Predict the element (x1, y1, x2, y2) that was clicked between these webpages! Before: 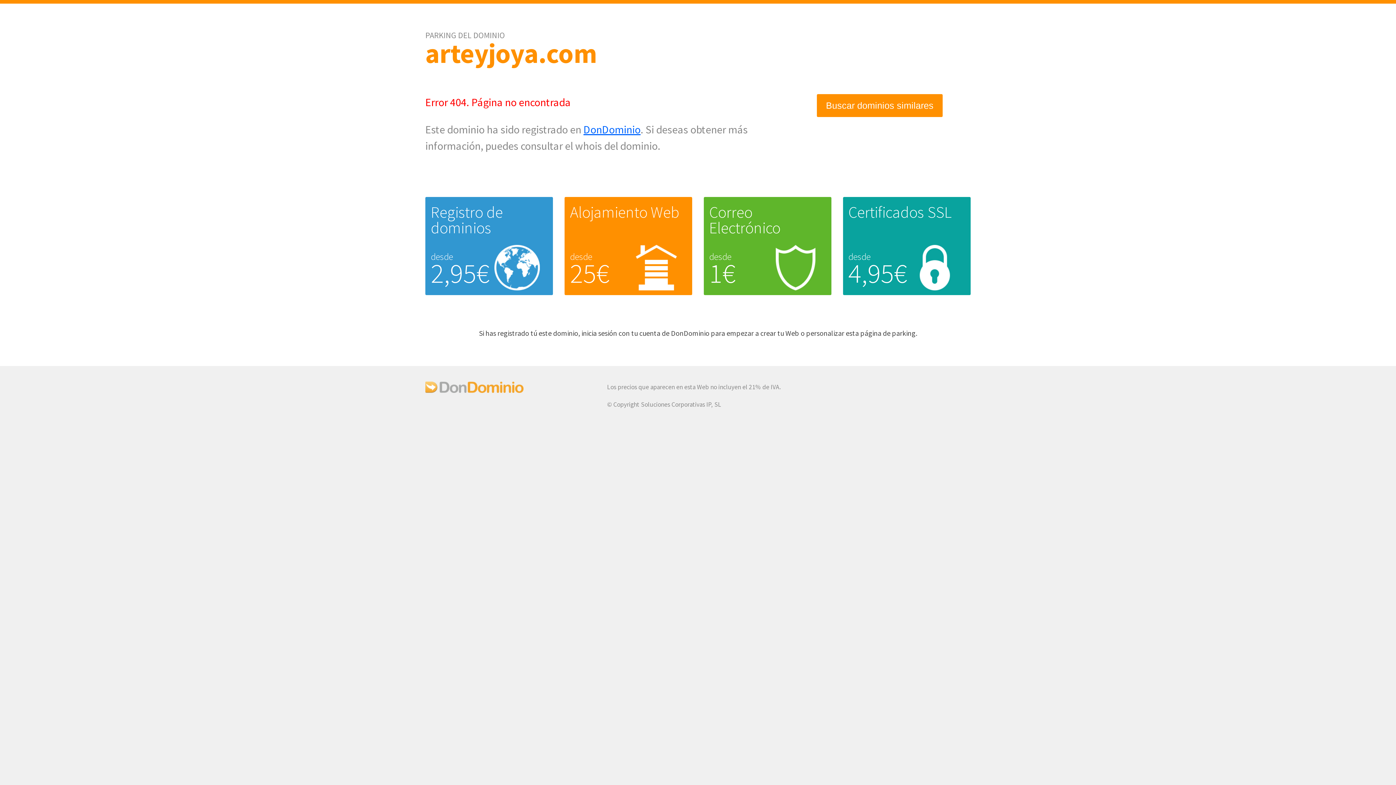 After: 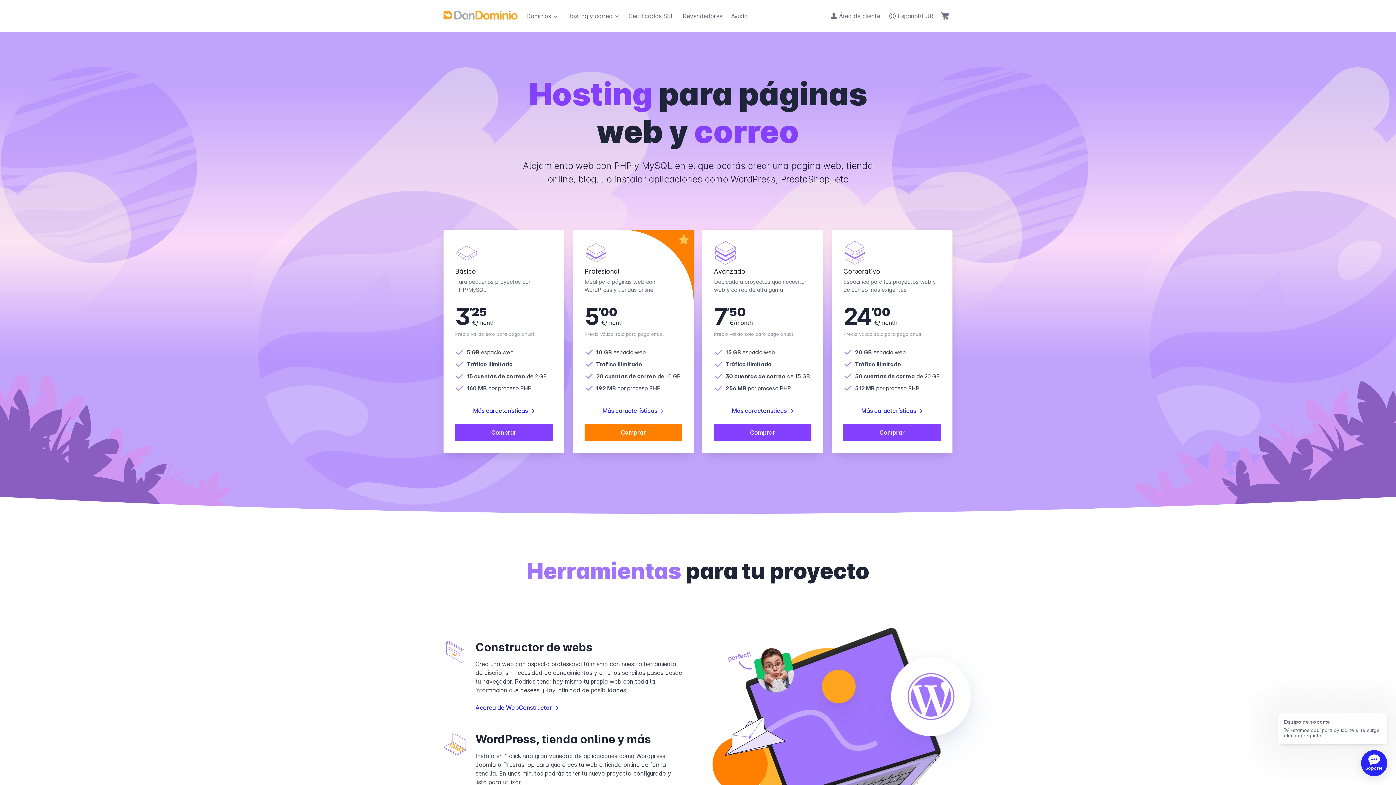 Action: bbox: (570, 202, 679, 222) label: Alojamiento Web